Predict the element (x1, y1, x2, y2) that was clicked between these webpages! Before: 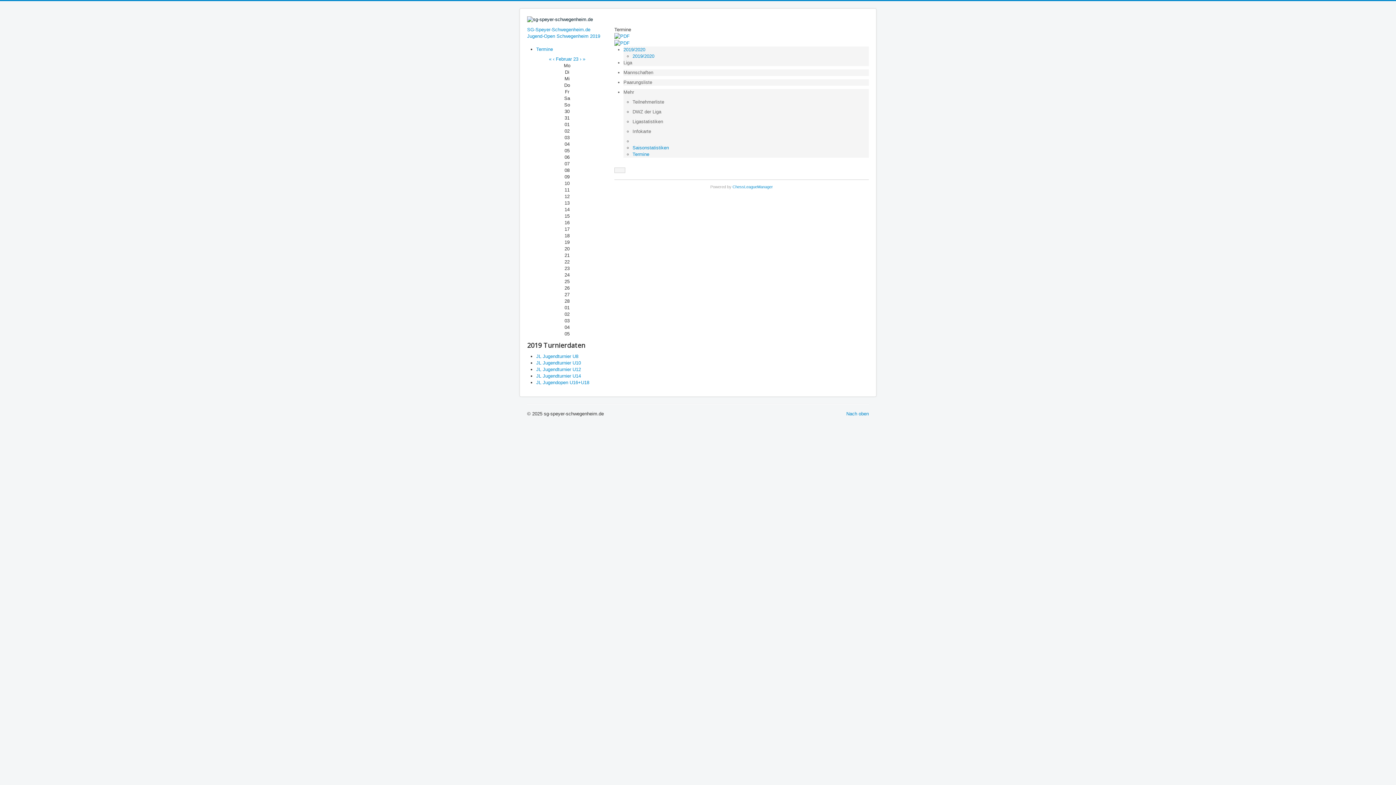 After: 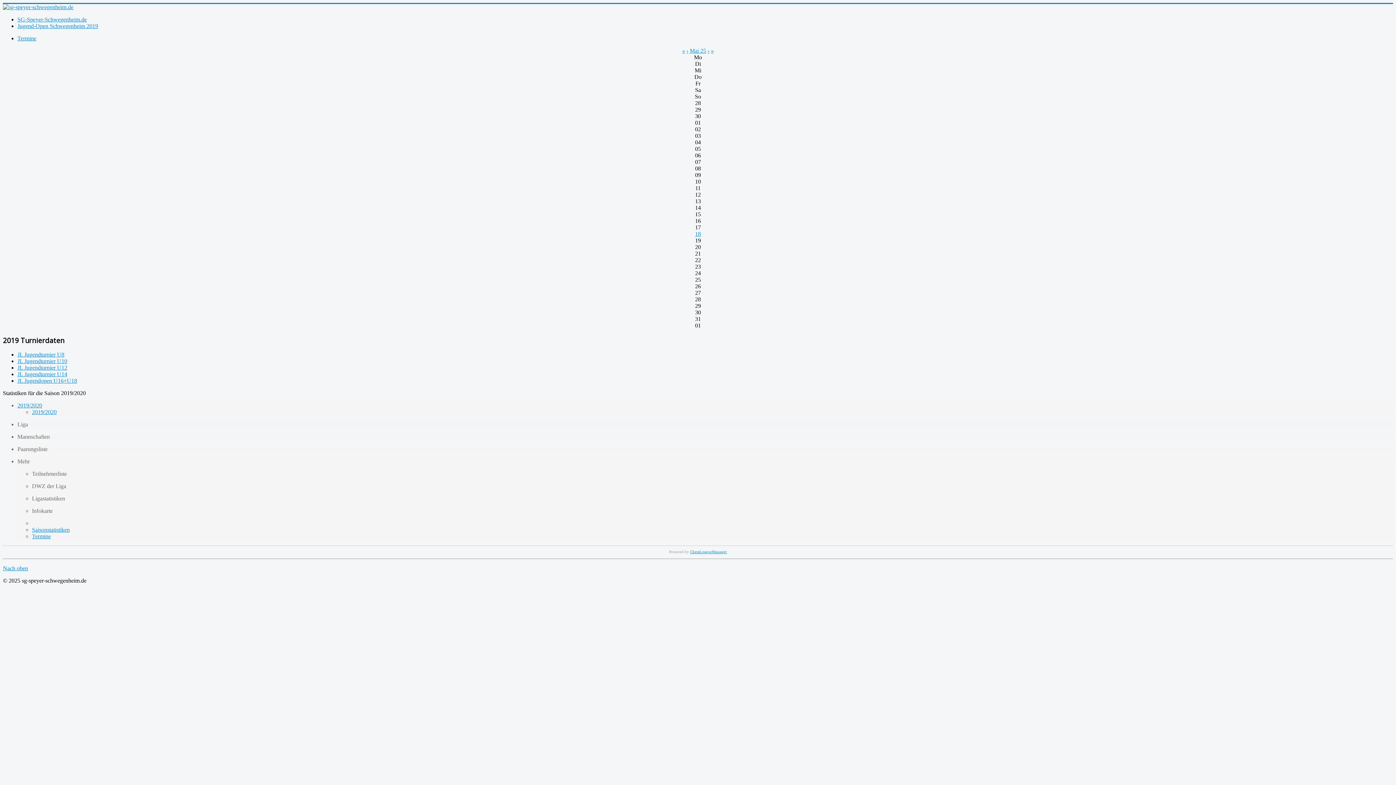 Action: bbox: (623, 46, 645, 52) label: 2019/2020